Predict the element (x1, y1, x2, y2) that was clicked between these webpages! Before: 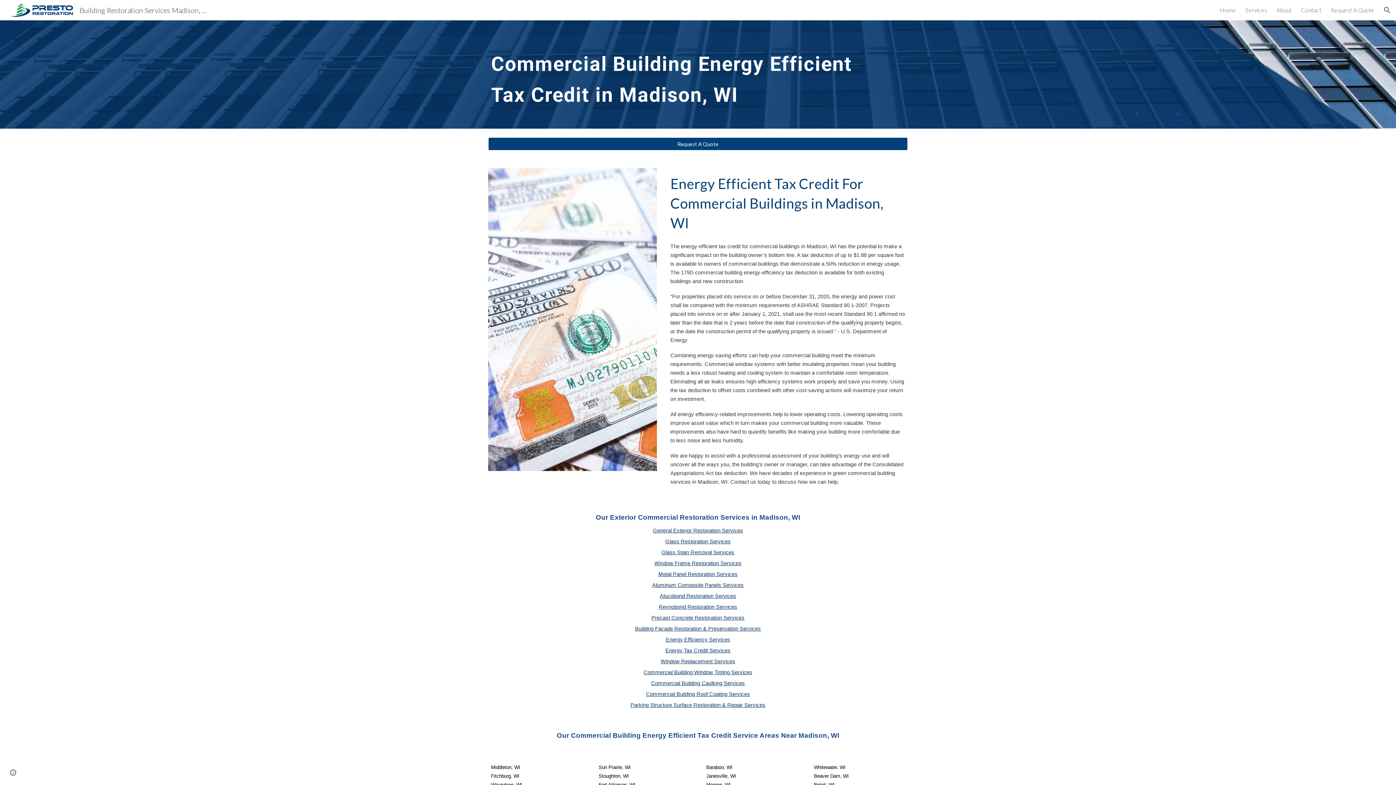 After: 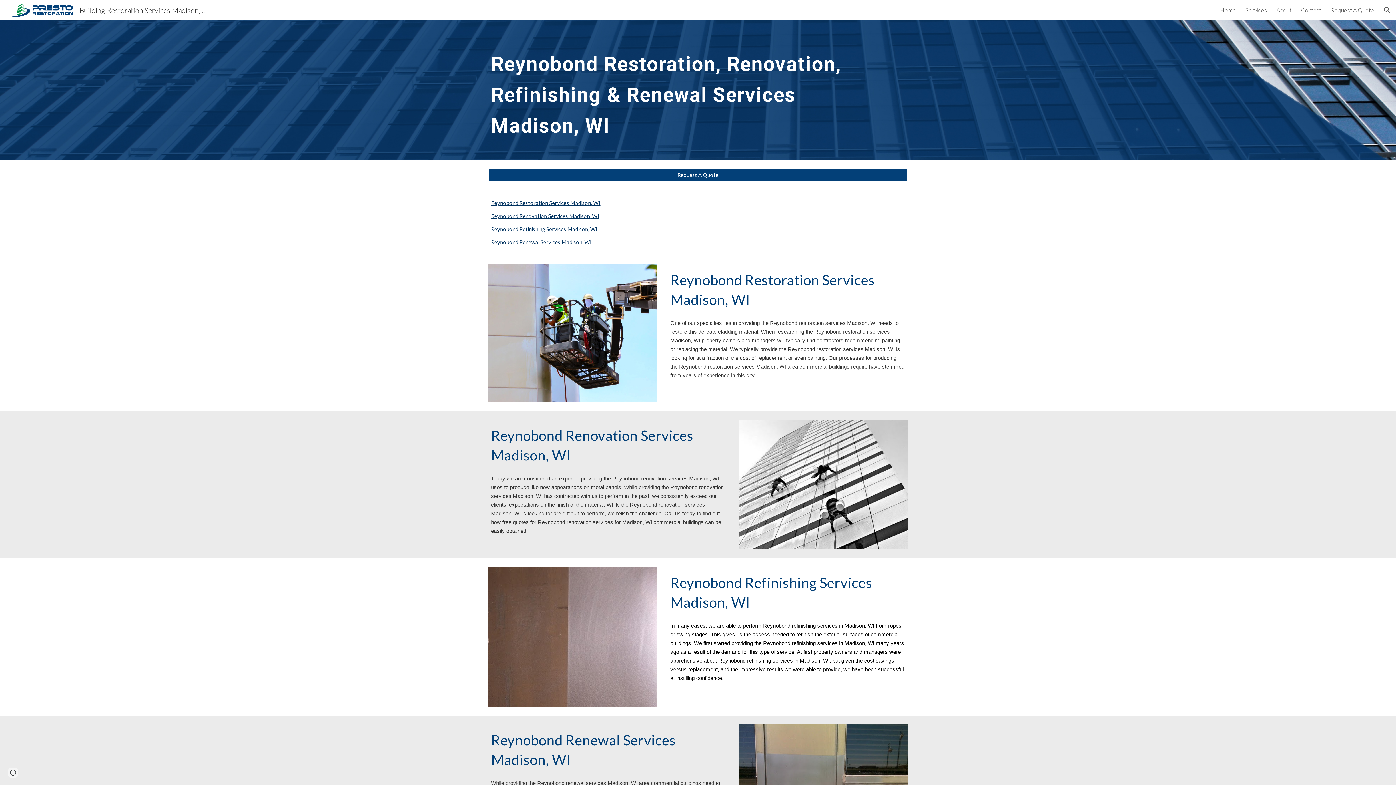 Action: bbox: (658, 604, 737, 610) label: Reynobond Restoration Services